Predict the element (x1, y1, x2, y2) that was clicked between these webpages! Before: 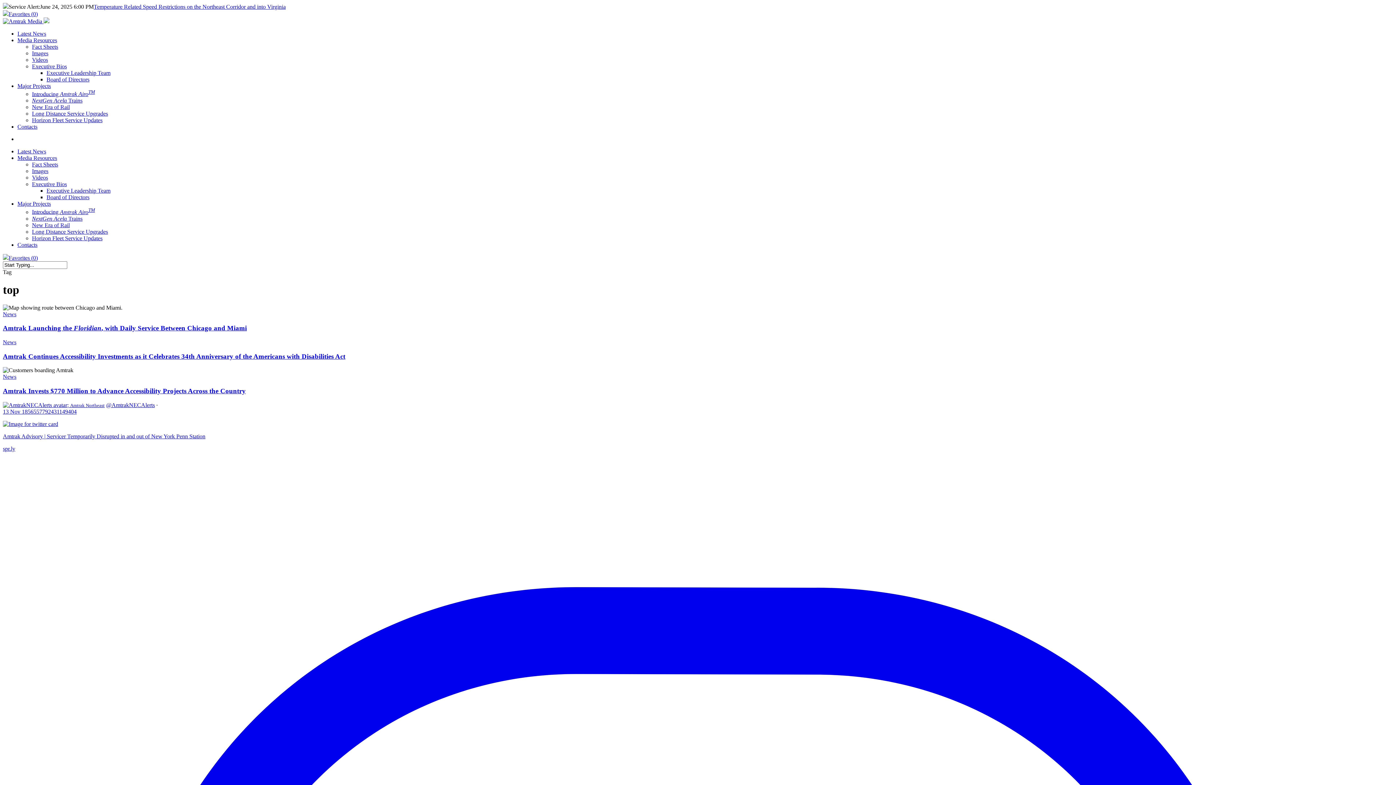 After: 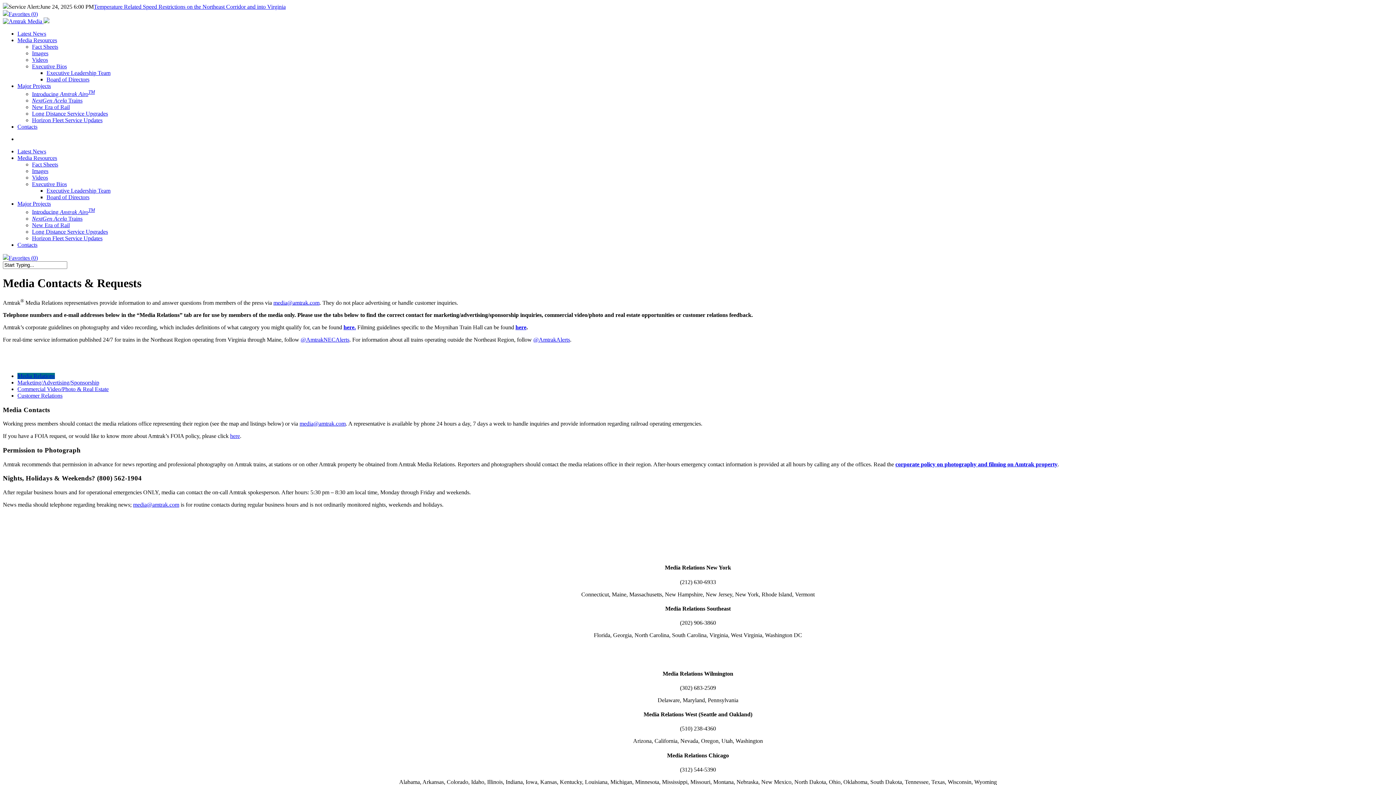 Action: label: Contacts bbox: (17, 241, 37, 247)